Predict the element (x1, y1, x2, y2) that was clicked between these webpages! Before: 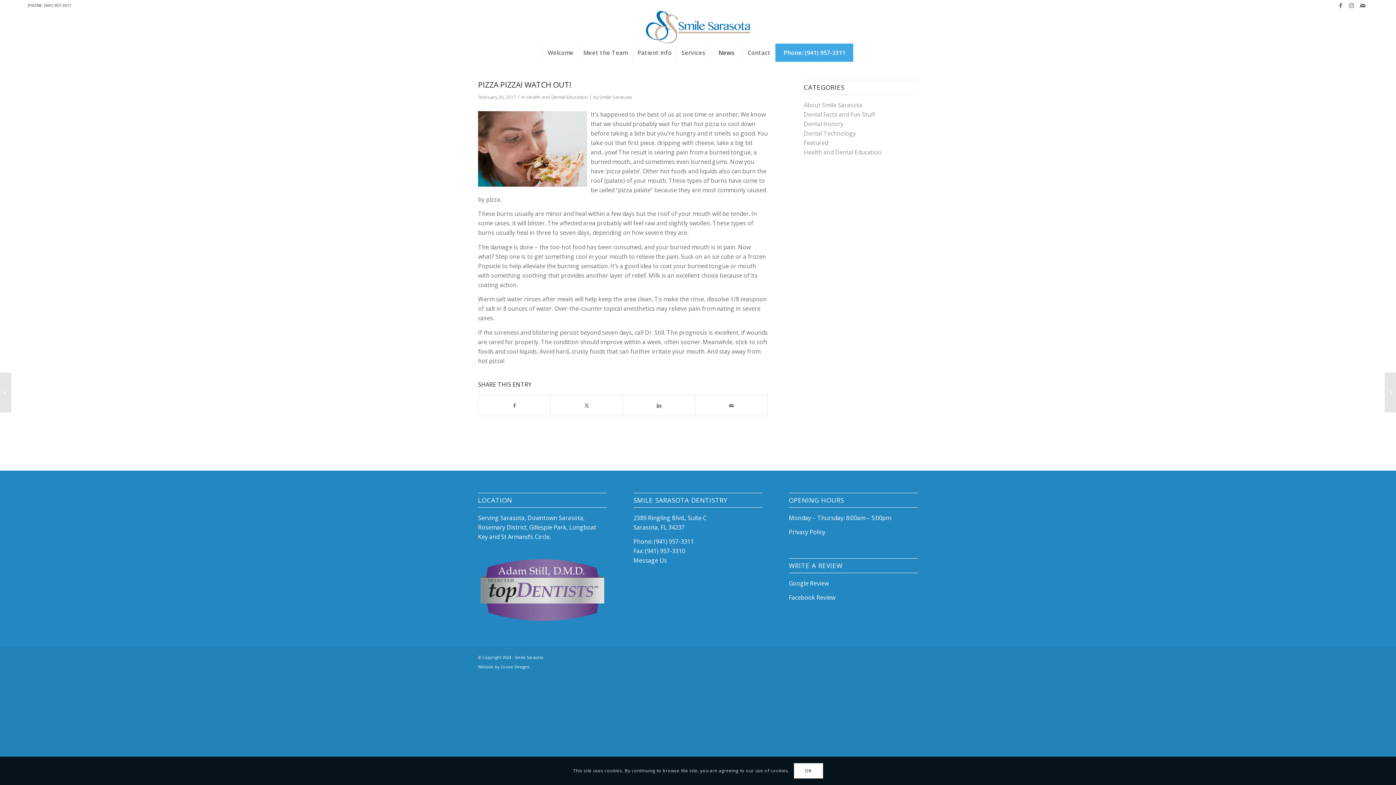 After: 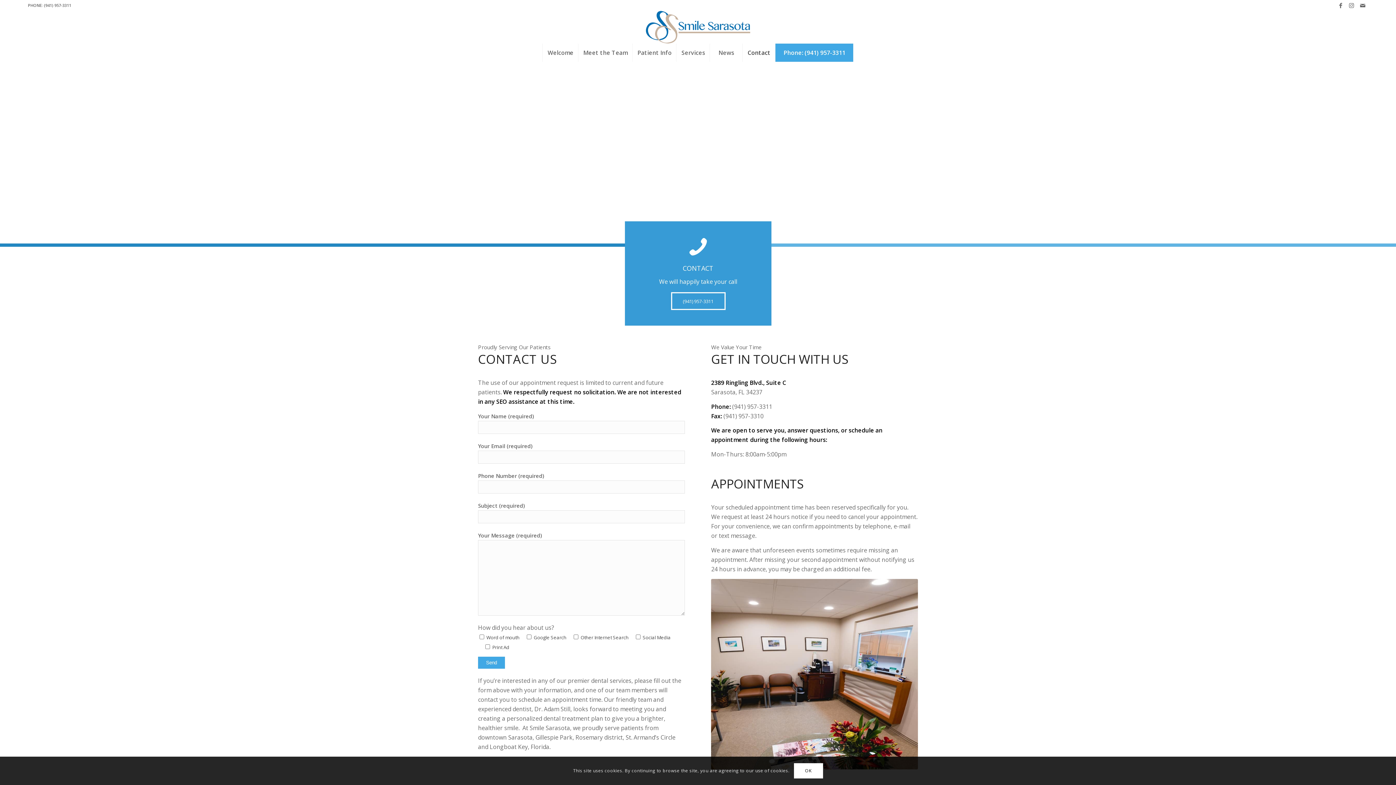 Action: label: Message Us bbox: (633, 556, 667, 564)